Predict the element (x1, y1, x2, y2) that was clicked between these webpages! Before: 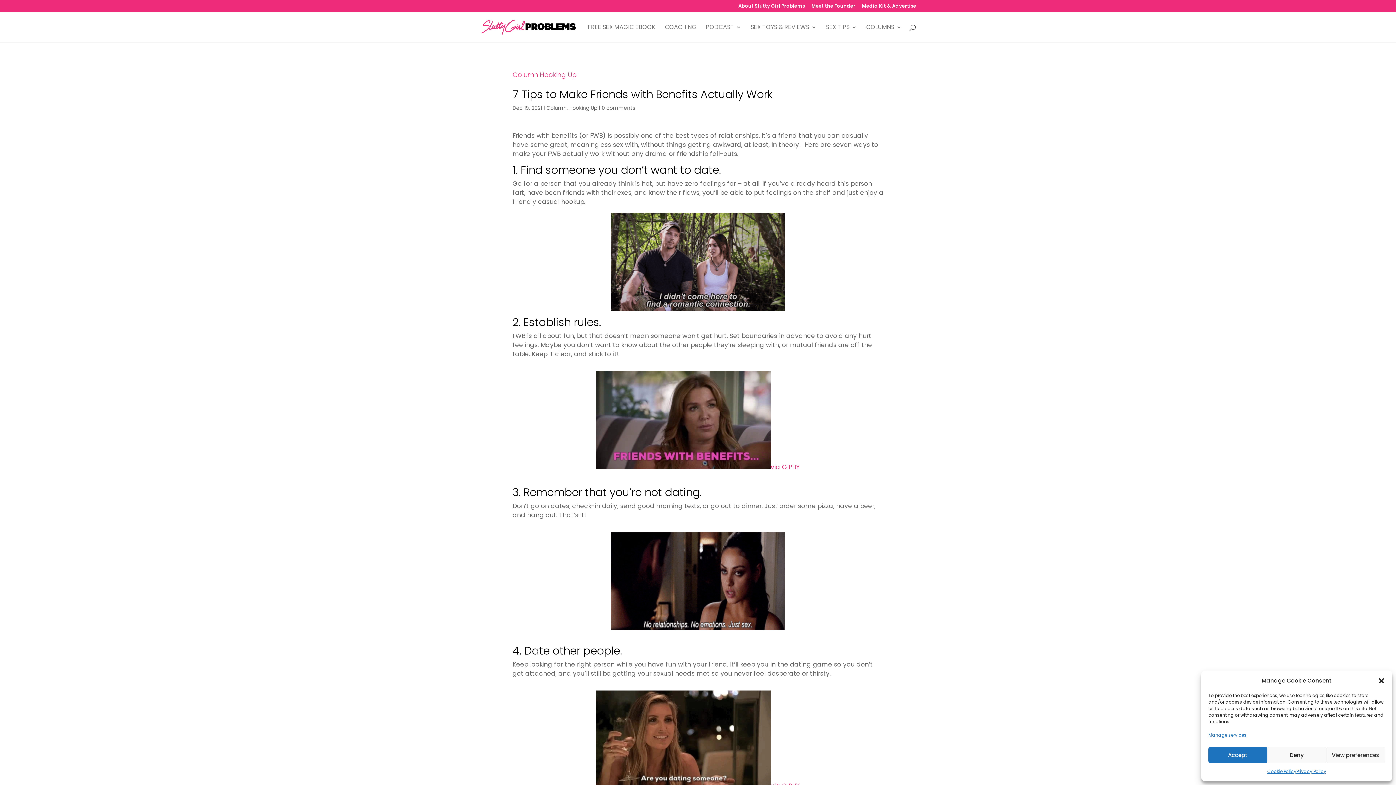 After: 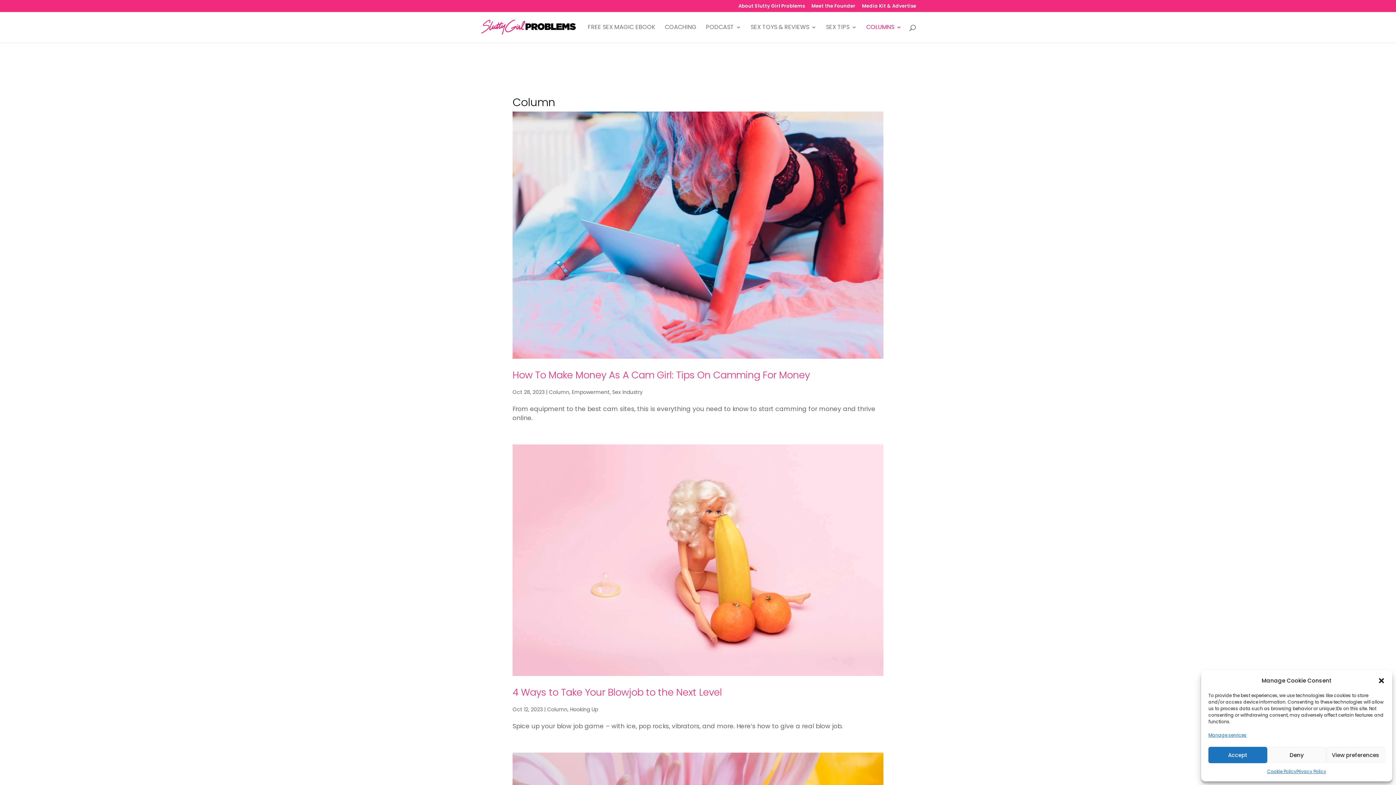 Action: label: Column bbox: (512, 70, 538, 79)